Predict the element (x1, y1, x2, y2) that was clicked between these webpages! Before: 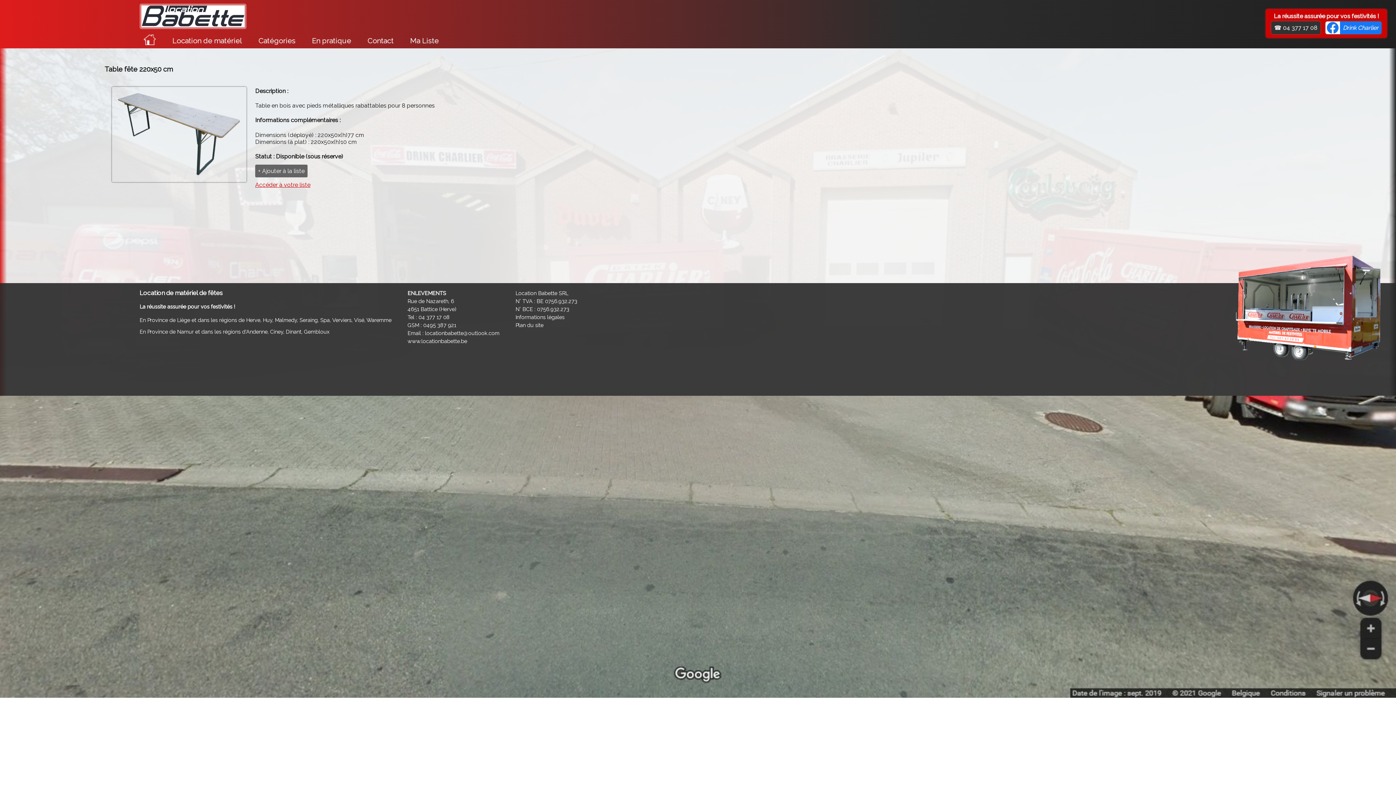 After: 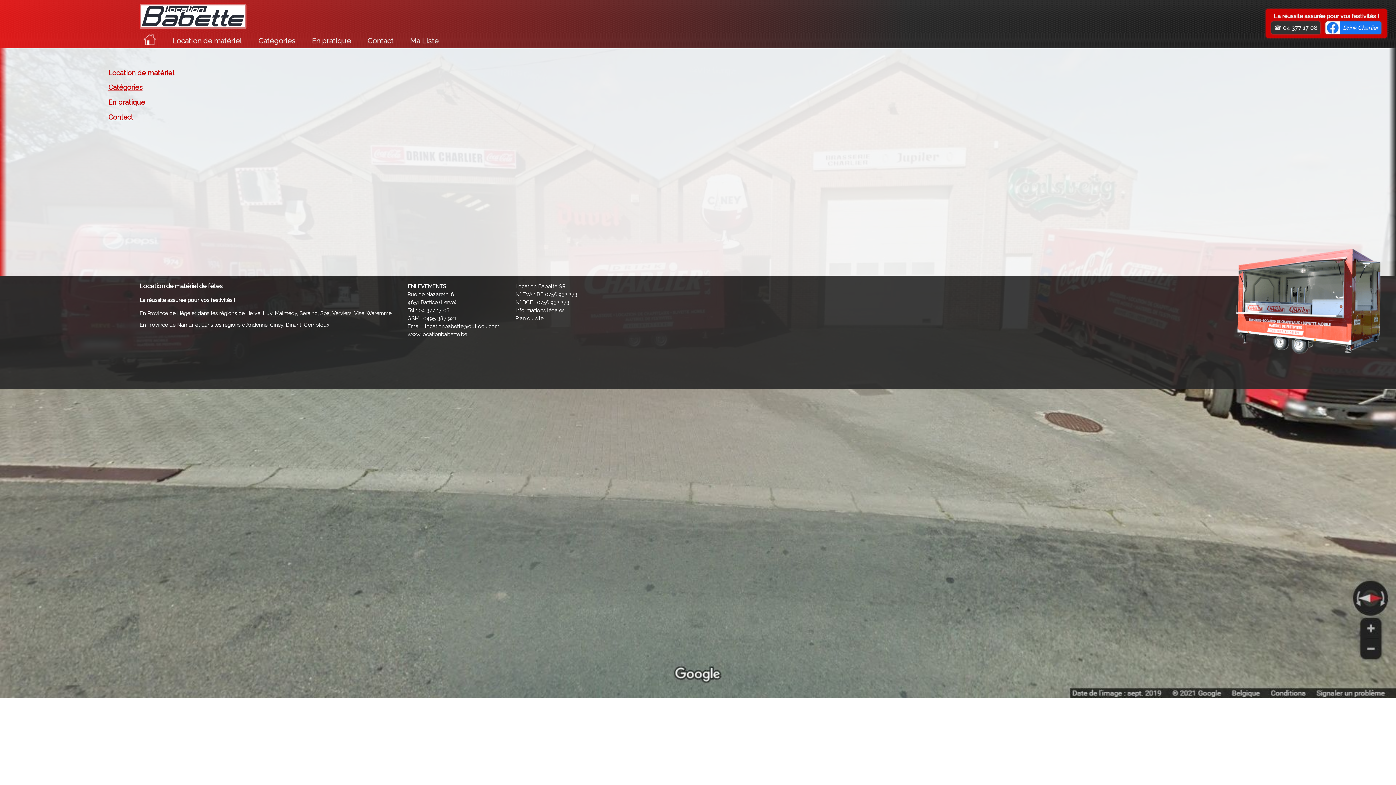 Action: bbox: (515, 322, 543, 328) label: Plan du site